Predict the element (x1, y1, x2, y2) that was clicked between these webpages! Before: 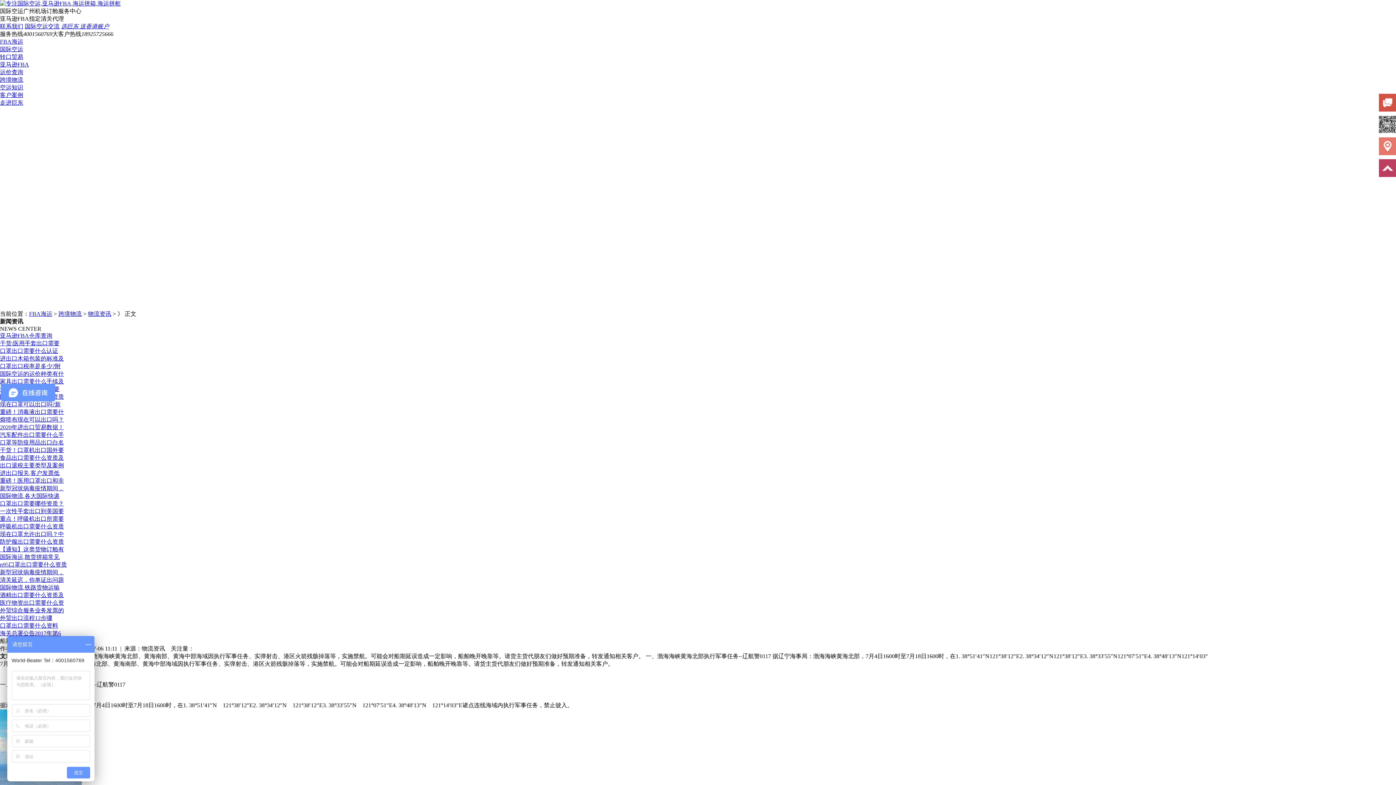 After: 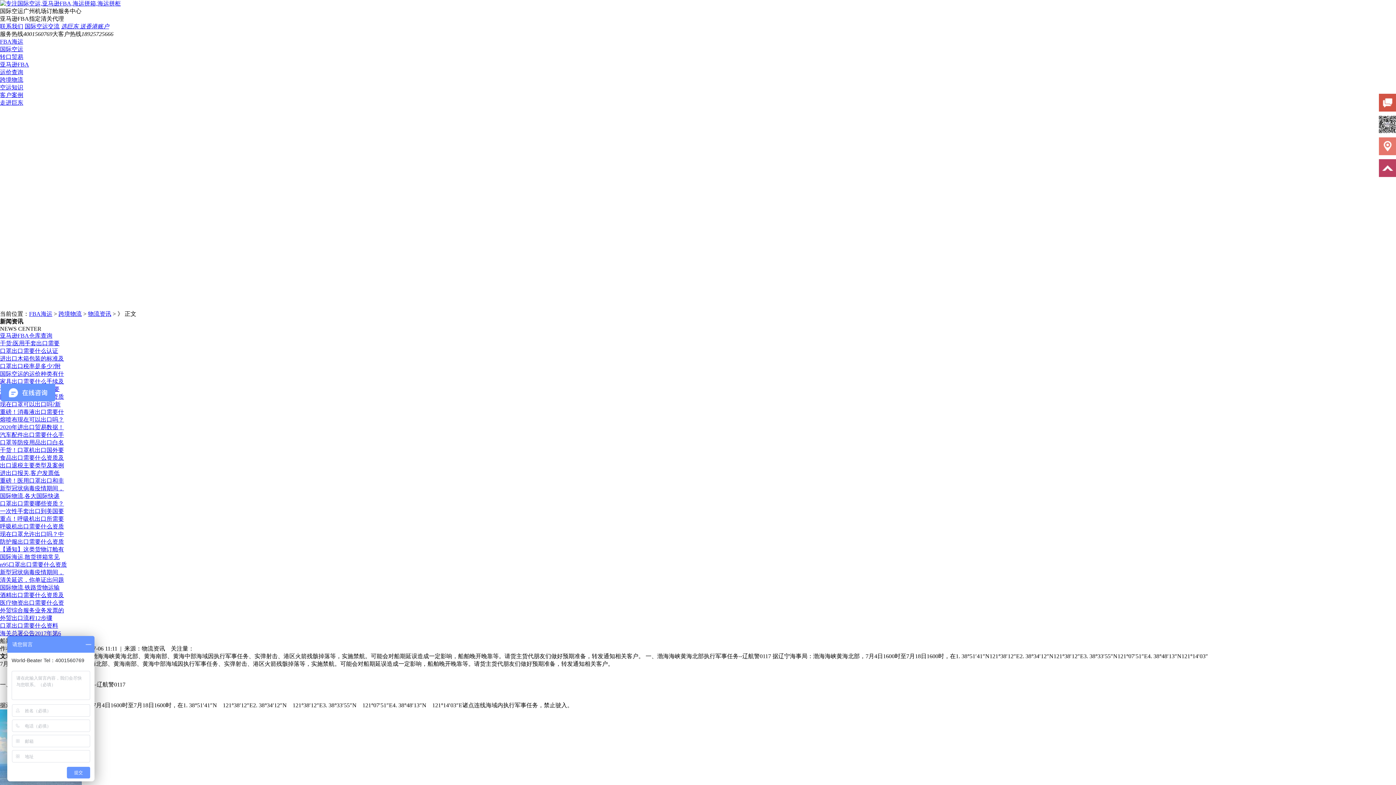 Action: bbox: (0, 485, 64, 491) label: 新型冠状病毒疫情期间，